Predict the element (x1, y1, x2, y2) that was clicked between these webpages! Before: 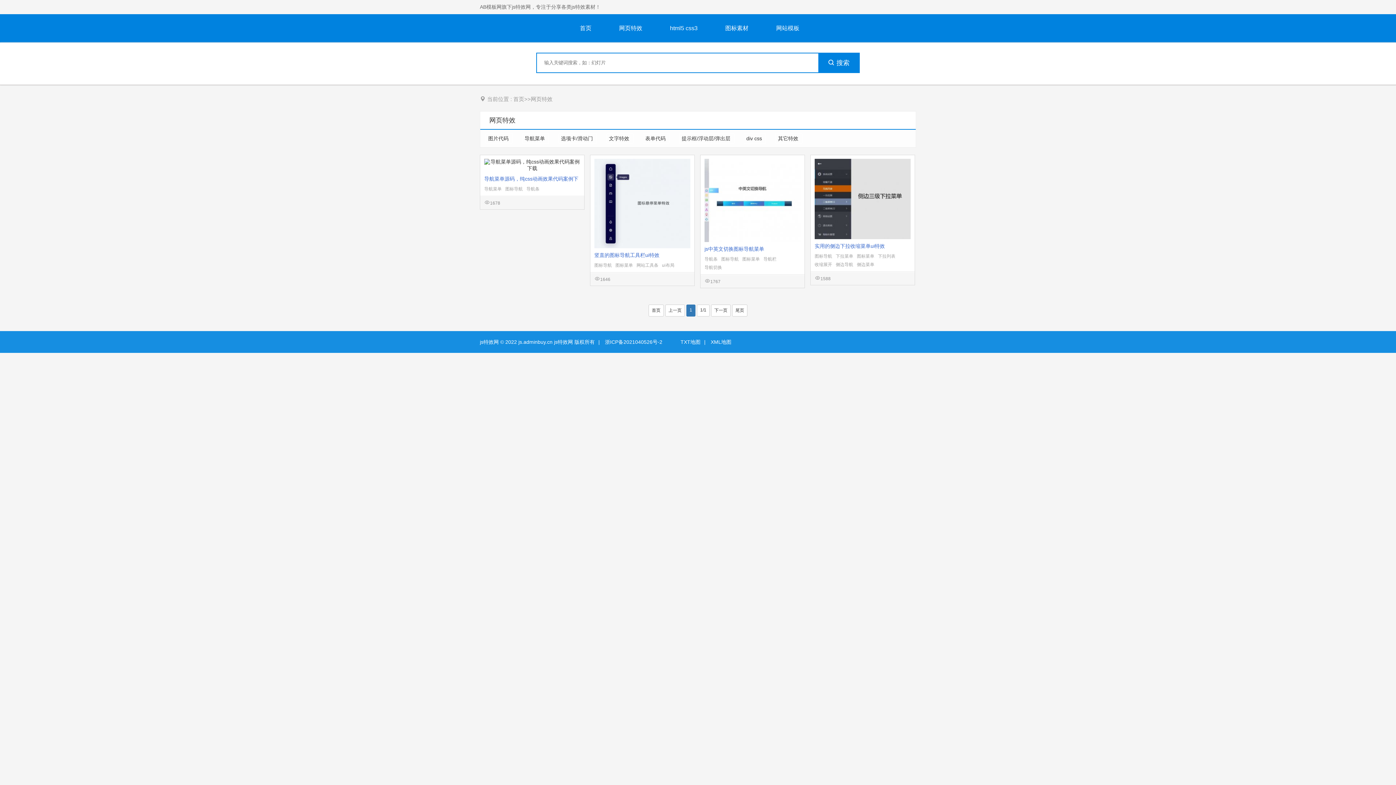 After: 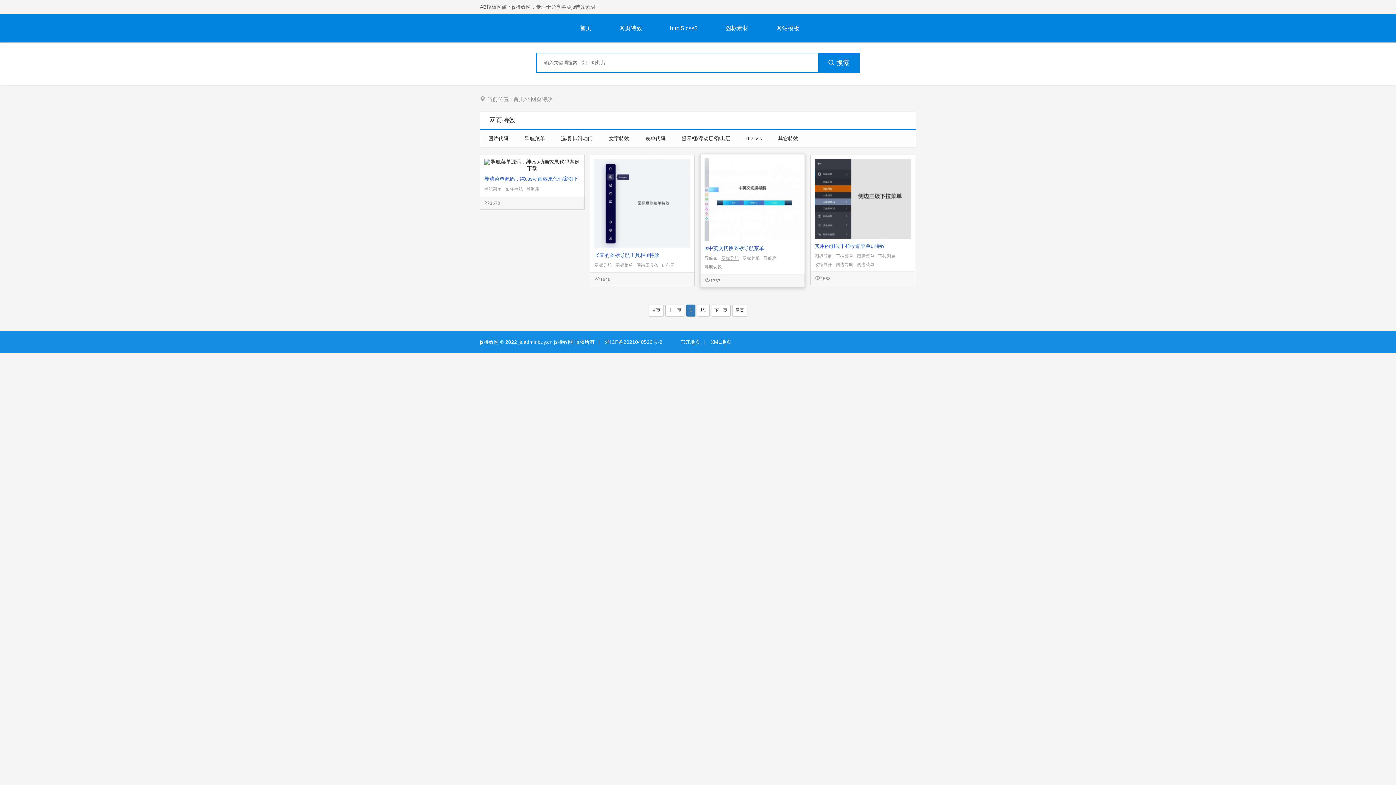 Action: label: 图标导航 bbox: (721, 256, 738, 264)